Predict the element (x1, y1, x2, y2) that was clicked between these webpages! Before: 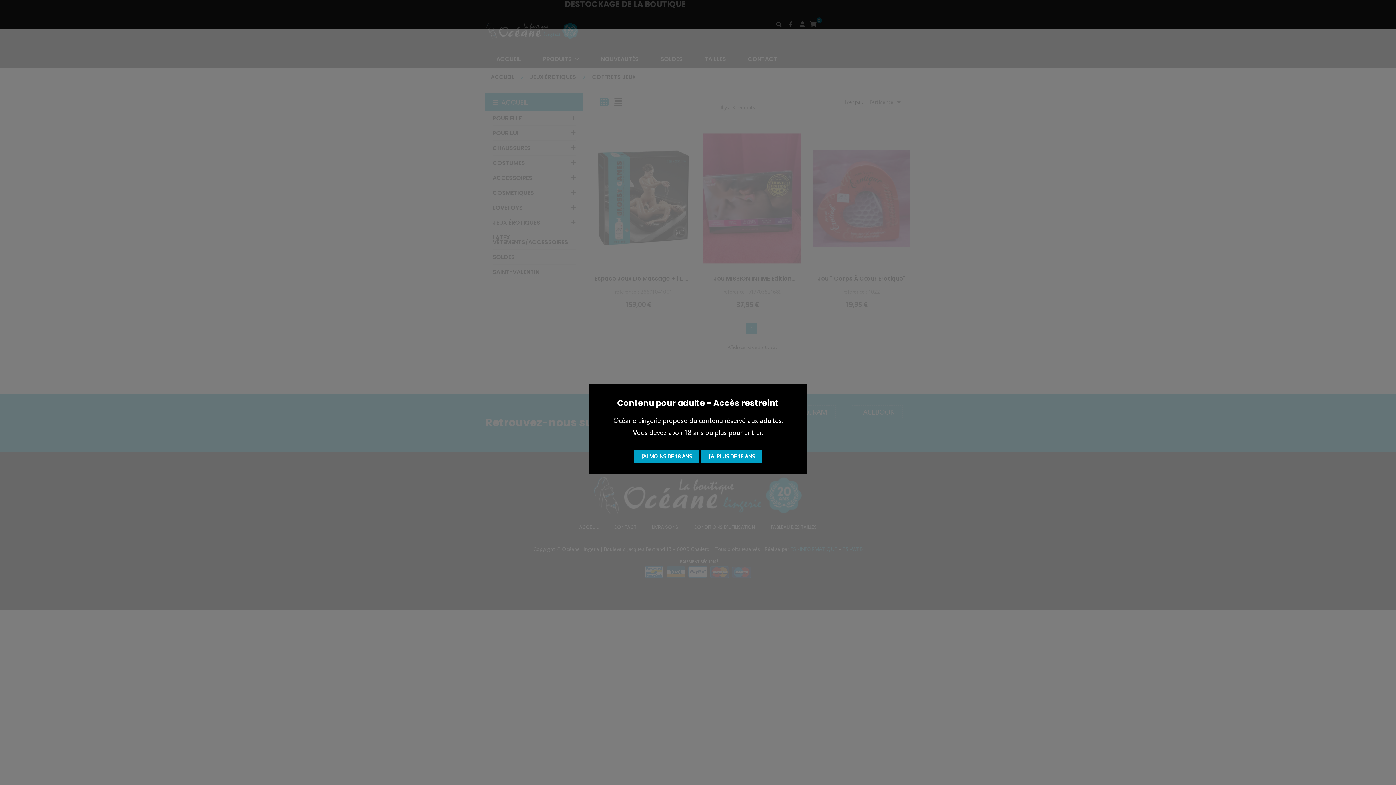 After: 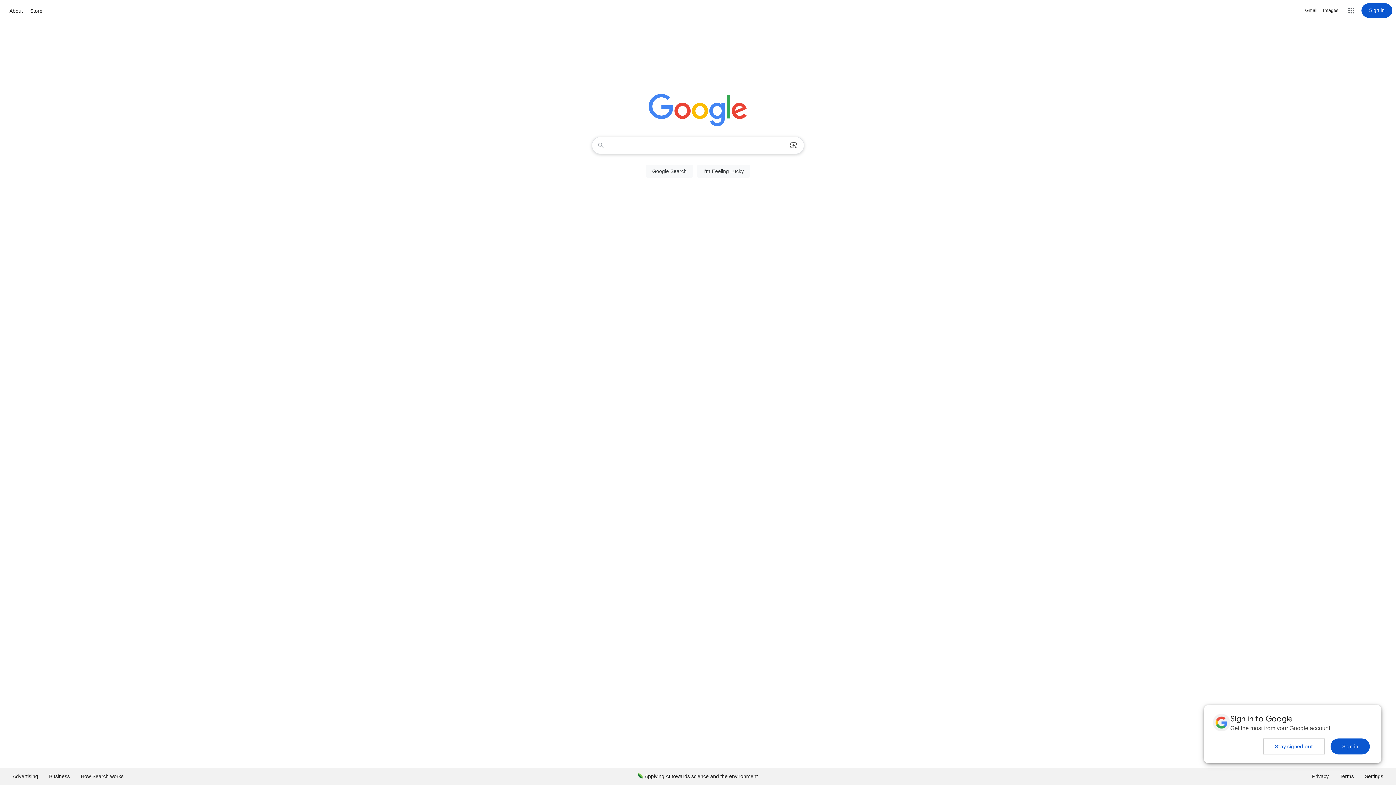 Action: label: J'AI MOINS DE 18 ANS bbox: (633, 449, 699, 463)